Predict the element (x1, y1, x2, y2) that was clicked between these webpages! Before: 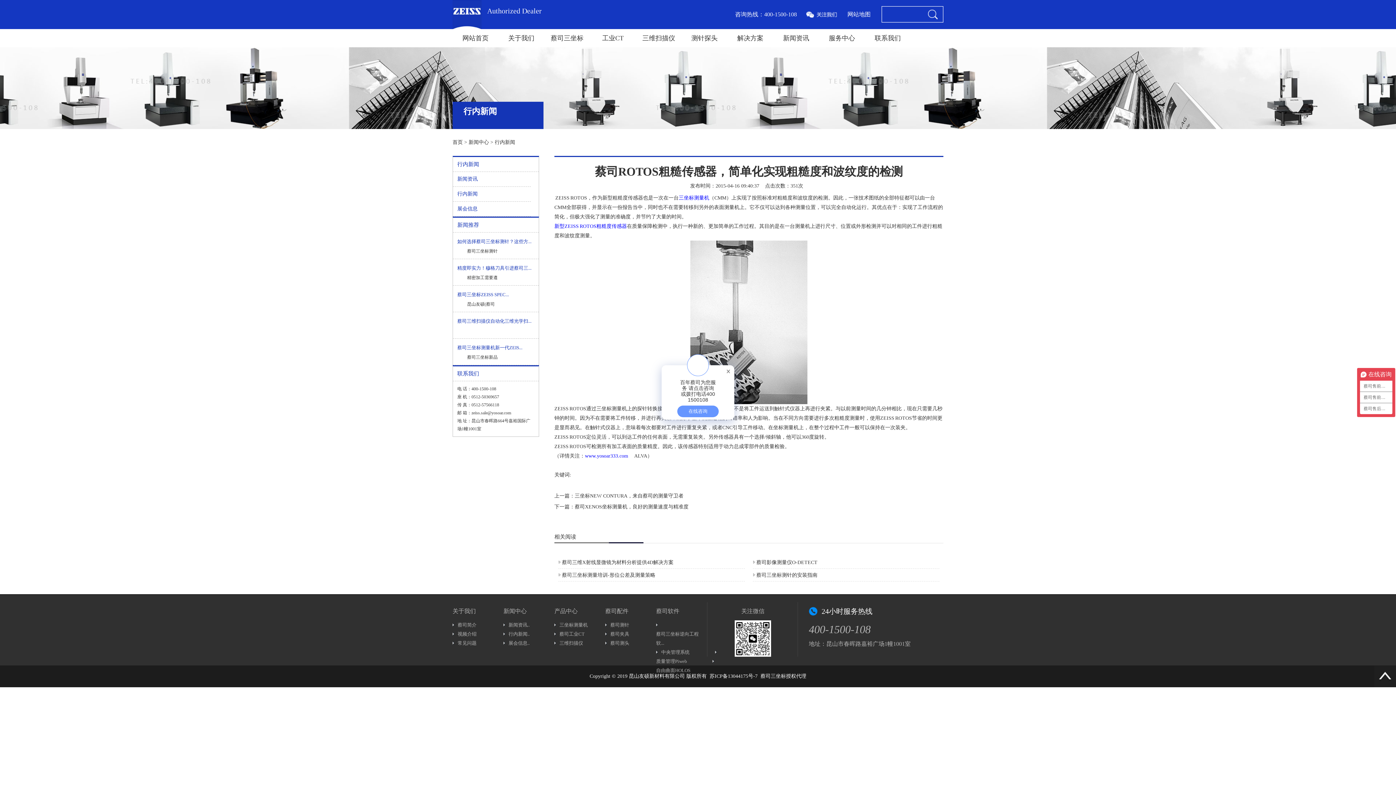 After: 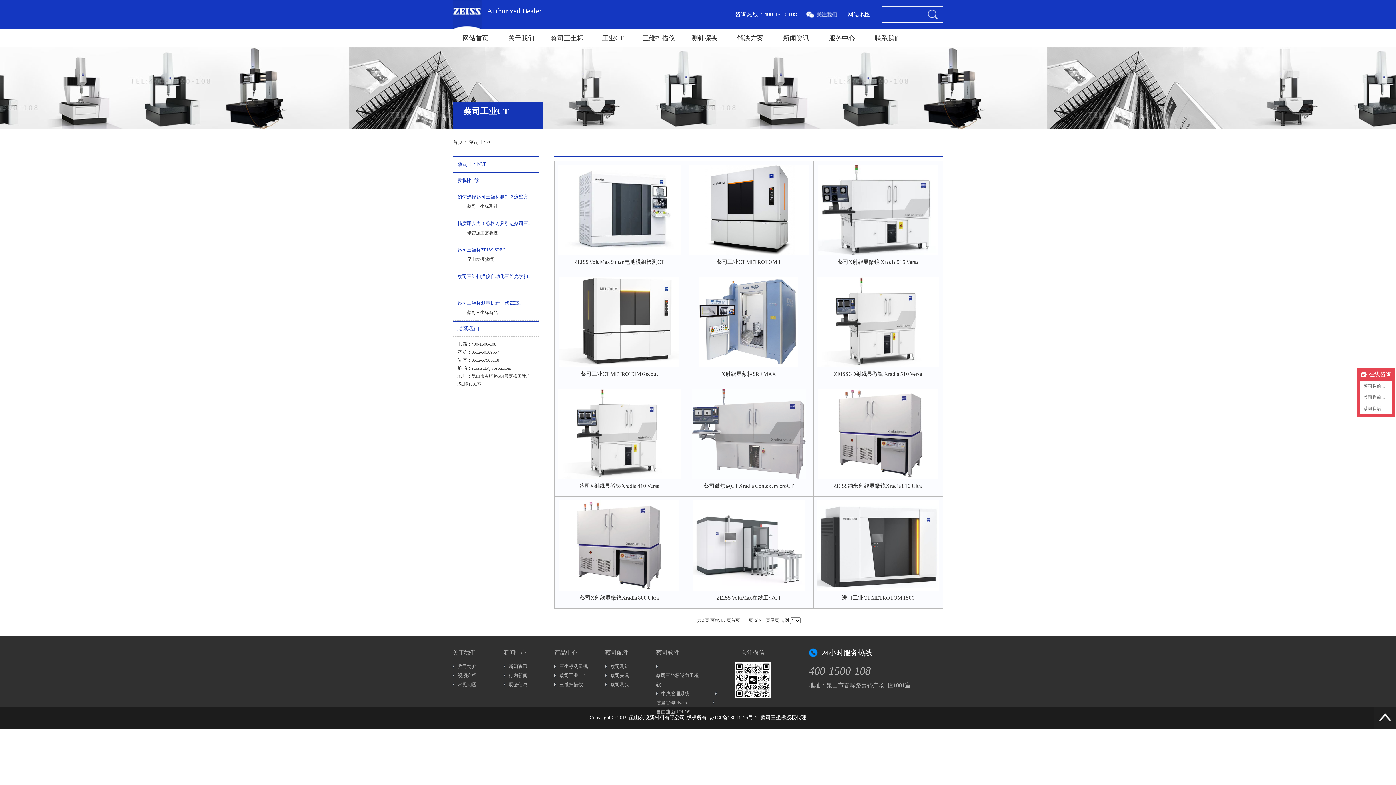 Action: label: 蔡司工业CT bbox: (559, 629, 610, 638)